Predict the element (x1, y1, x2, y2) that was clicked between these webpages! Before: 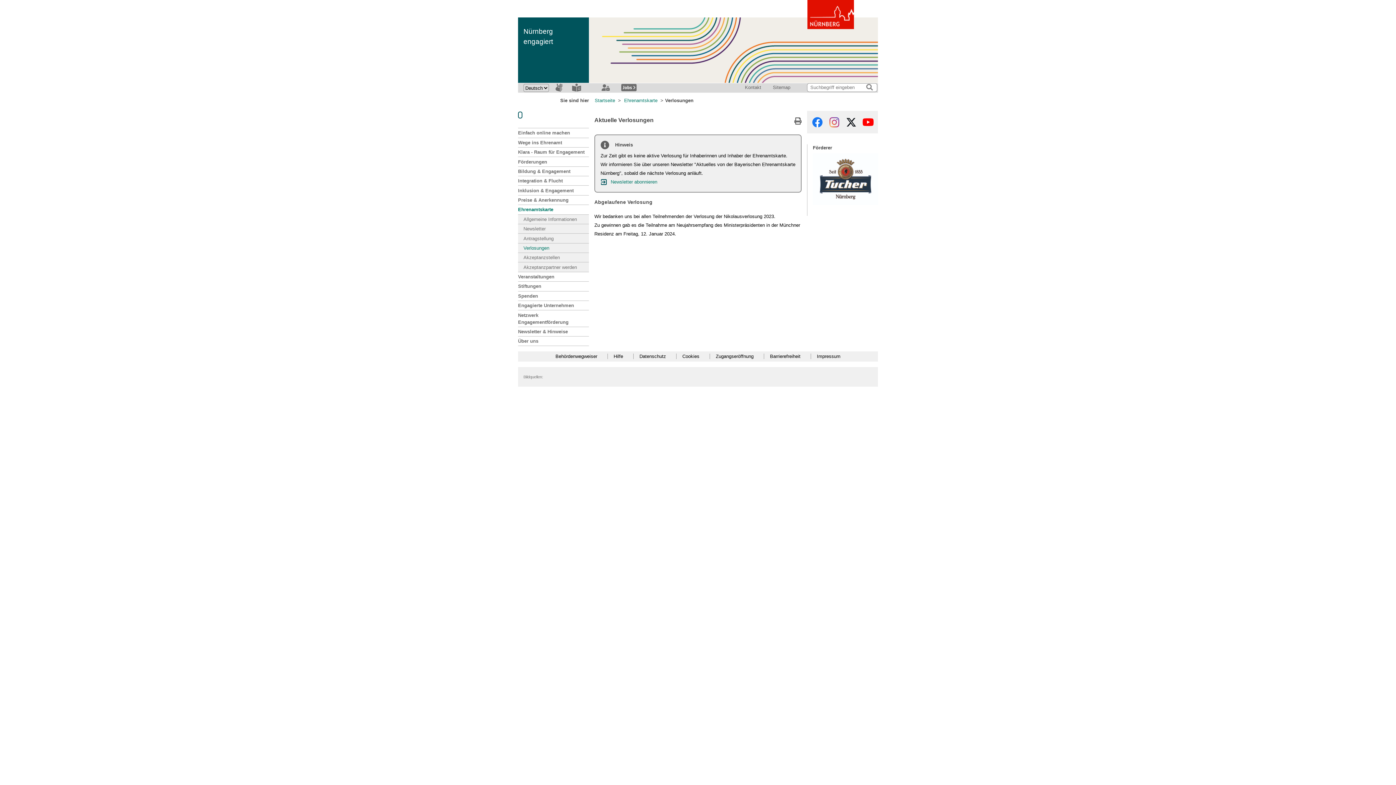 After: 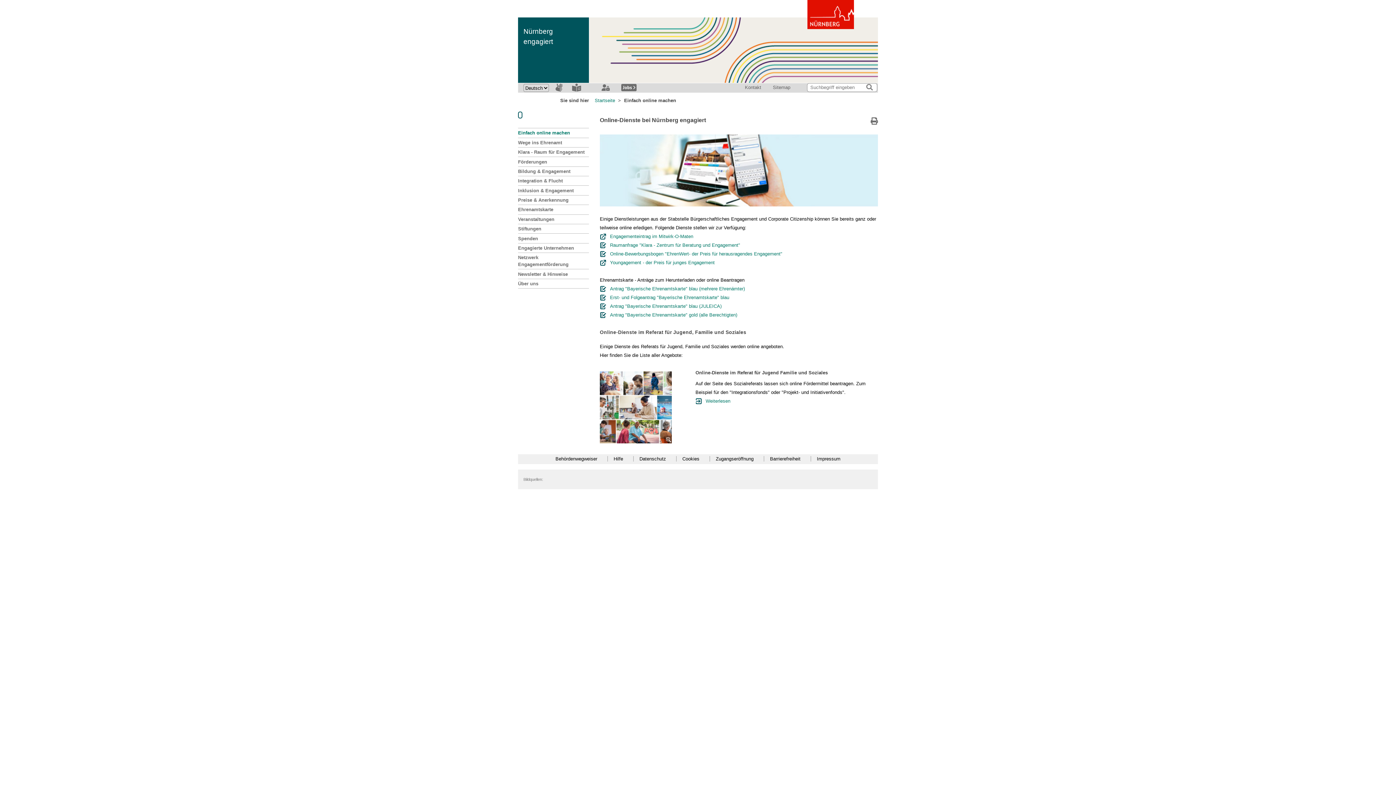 Action: bbox: (518, 128, 589, 137) label: Einfach online machen